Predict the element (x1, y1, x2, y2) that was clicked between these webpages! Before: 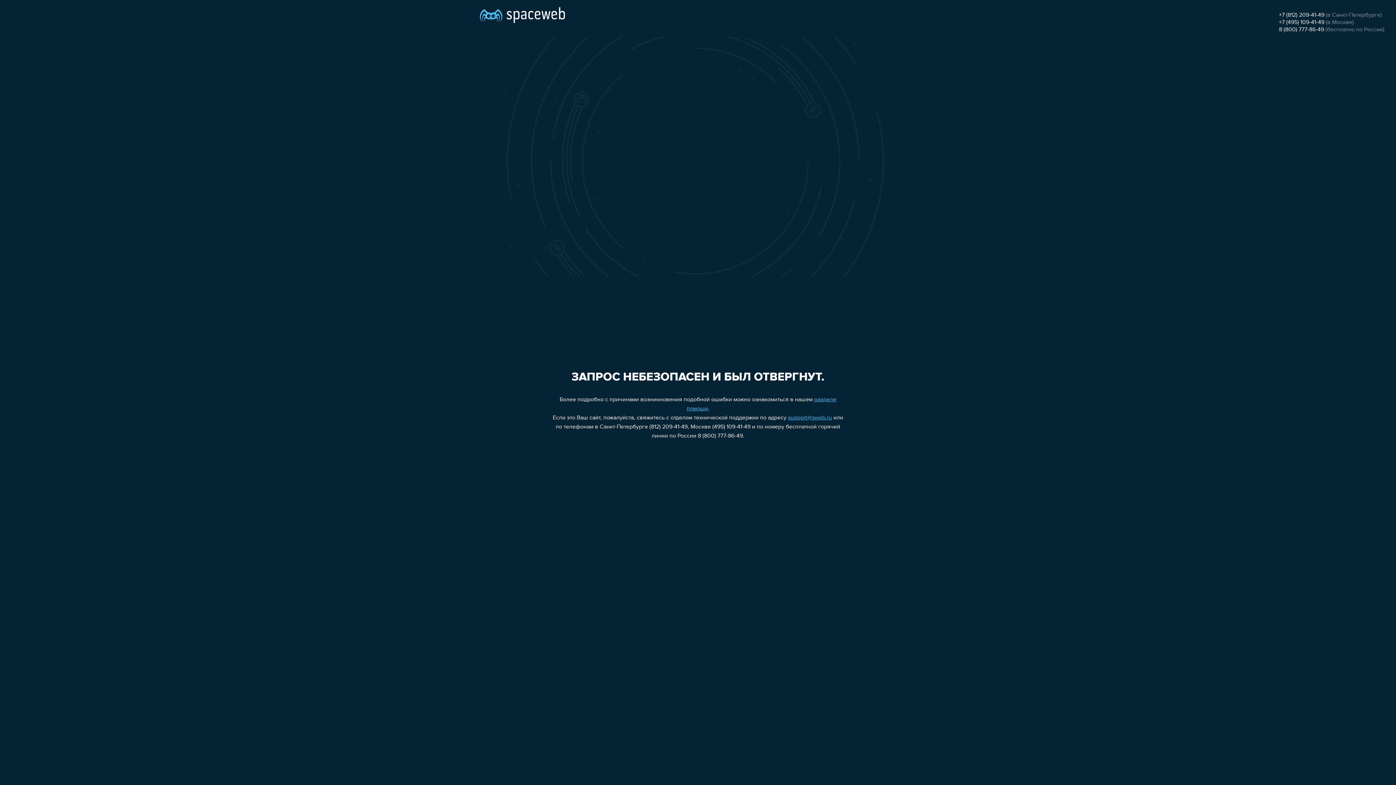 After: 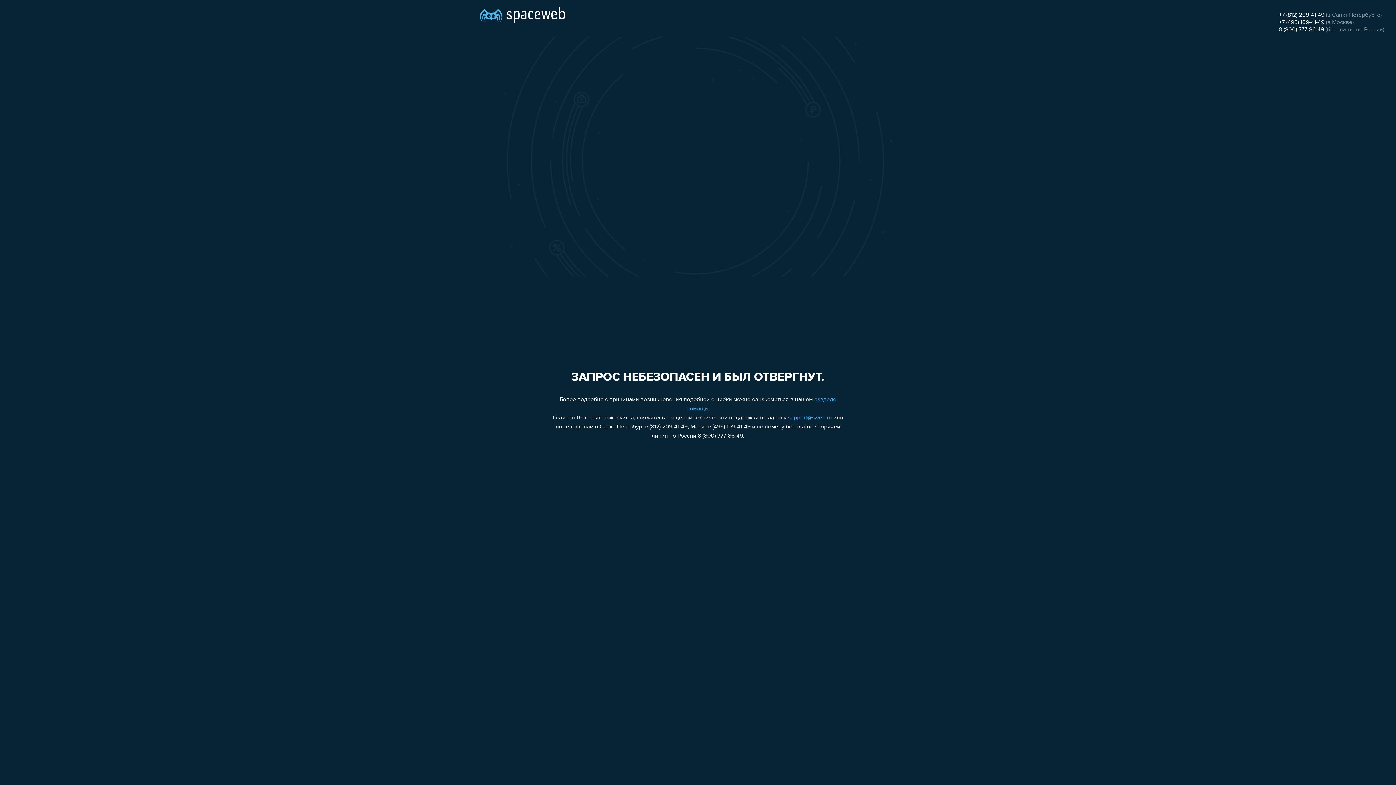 Action: label: +7 (495) 109-41-49 bbox: (1279, 19, 1324, 25)